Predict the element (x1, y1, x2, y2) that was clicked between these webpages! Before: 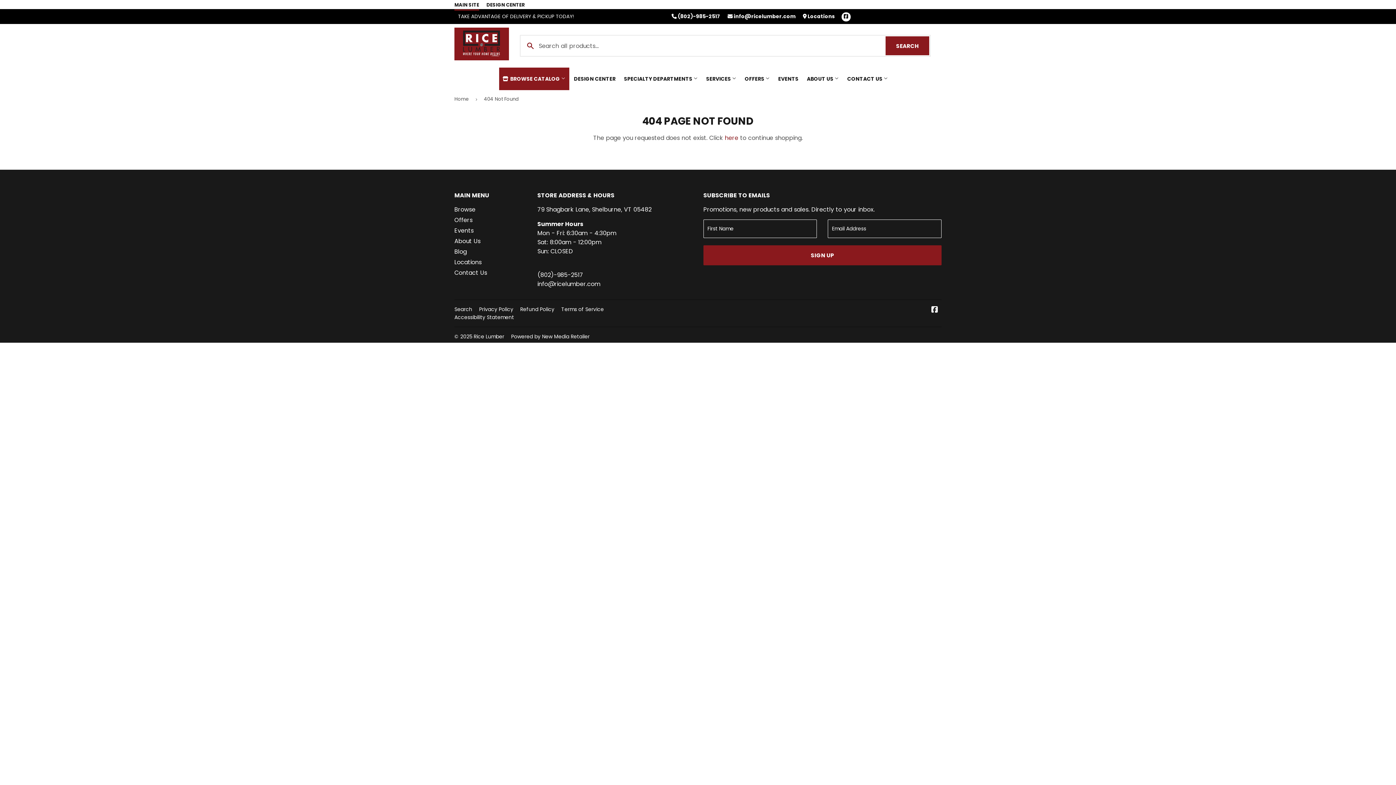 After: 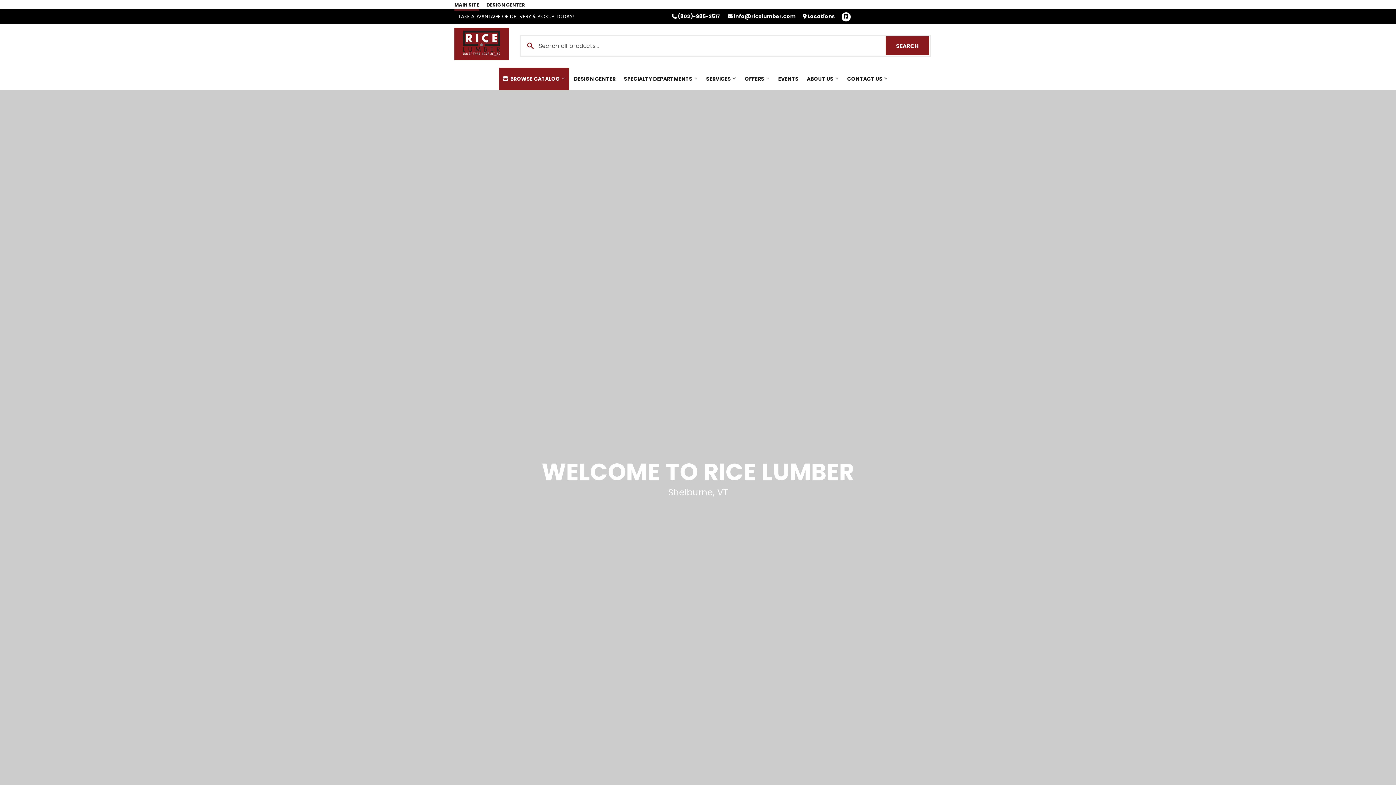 Action: label: Main Site bbox: (454, 0, 479, 10)